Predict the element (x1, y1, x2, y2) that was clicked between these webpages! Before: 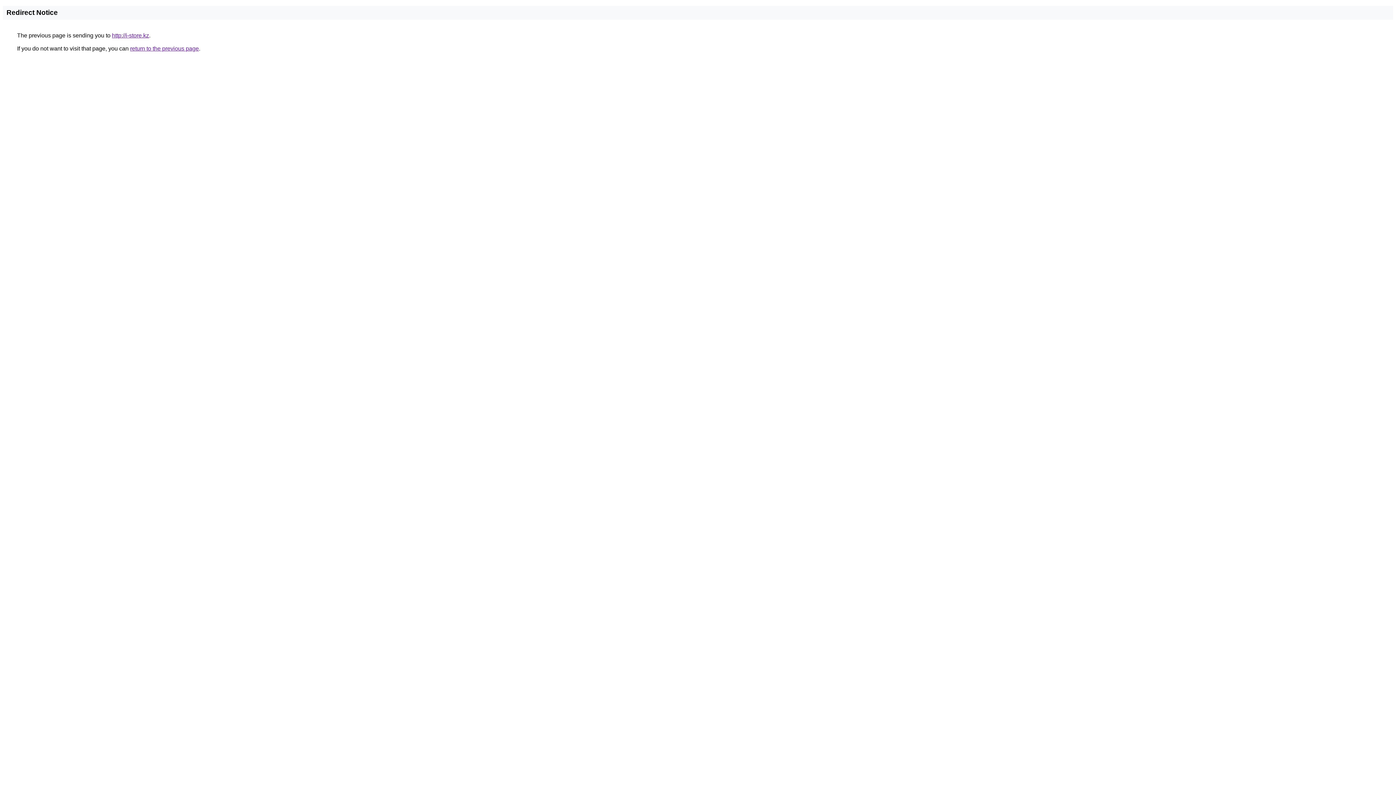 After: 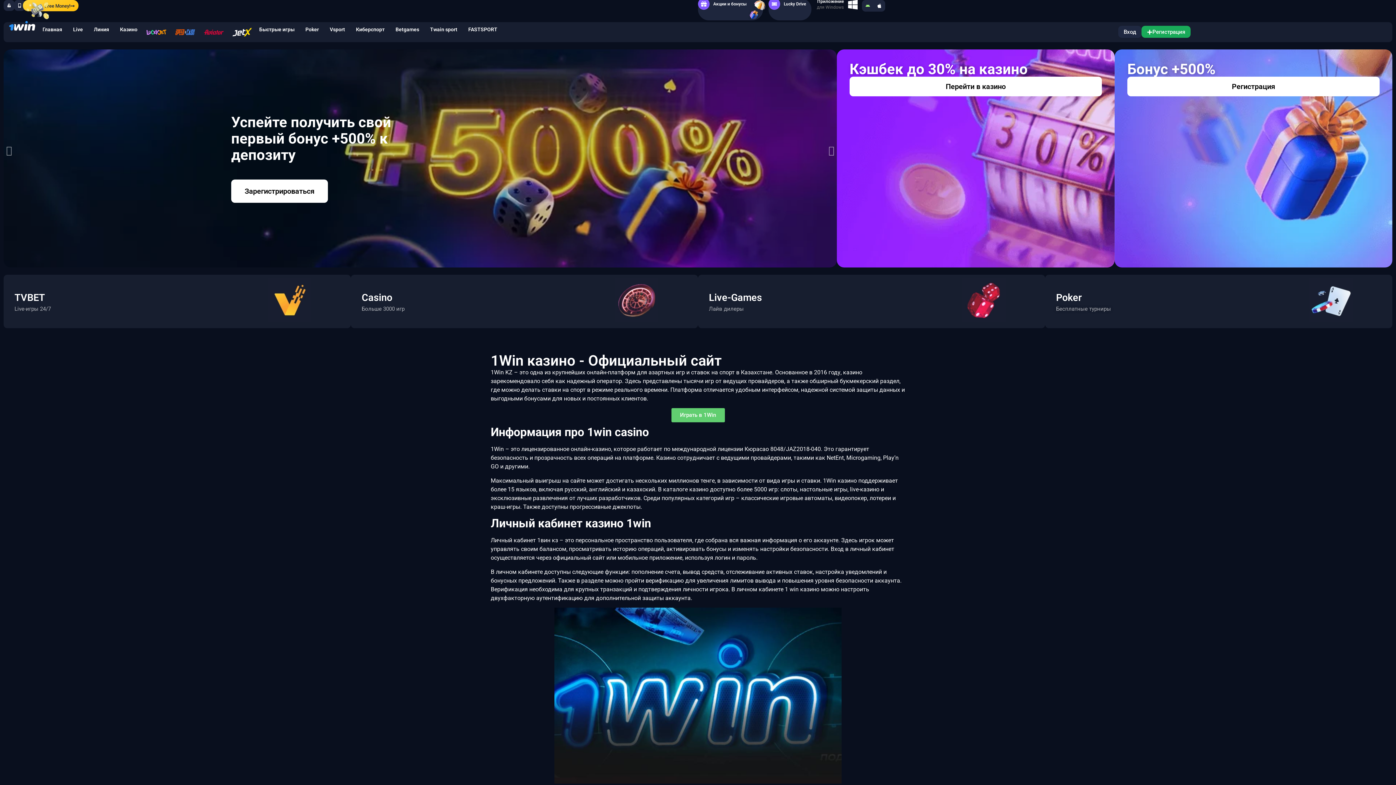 Action: bbox: (112, 32, 149, 38) label: http://i-store.kz